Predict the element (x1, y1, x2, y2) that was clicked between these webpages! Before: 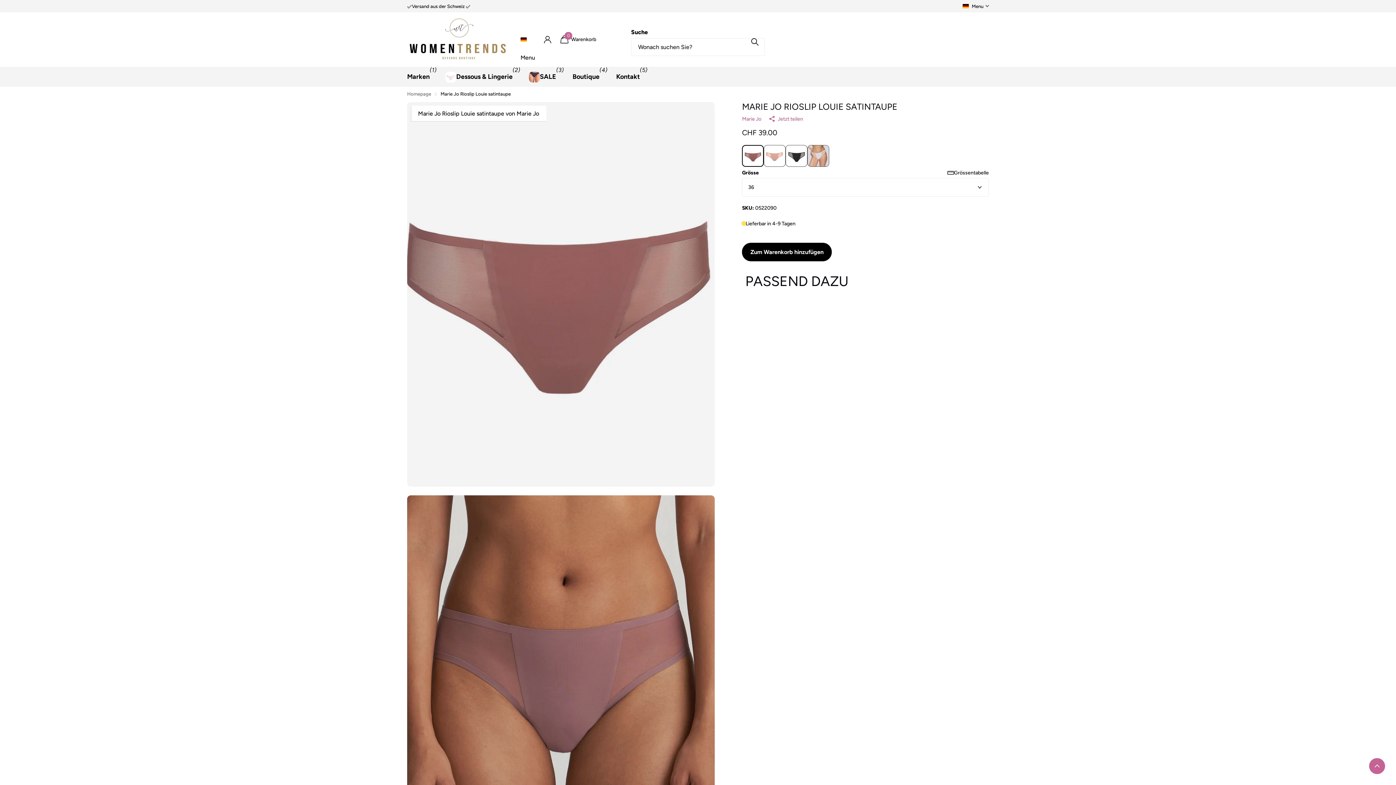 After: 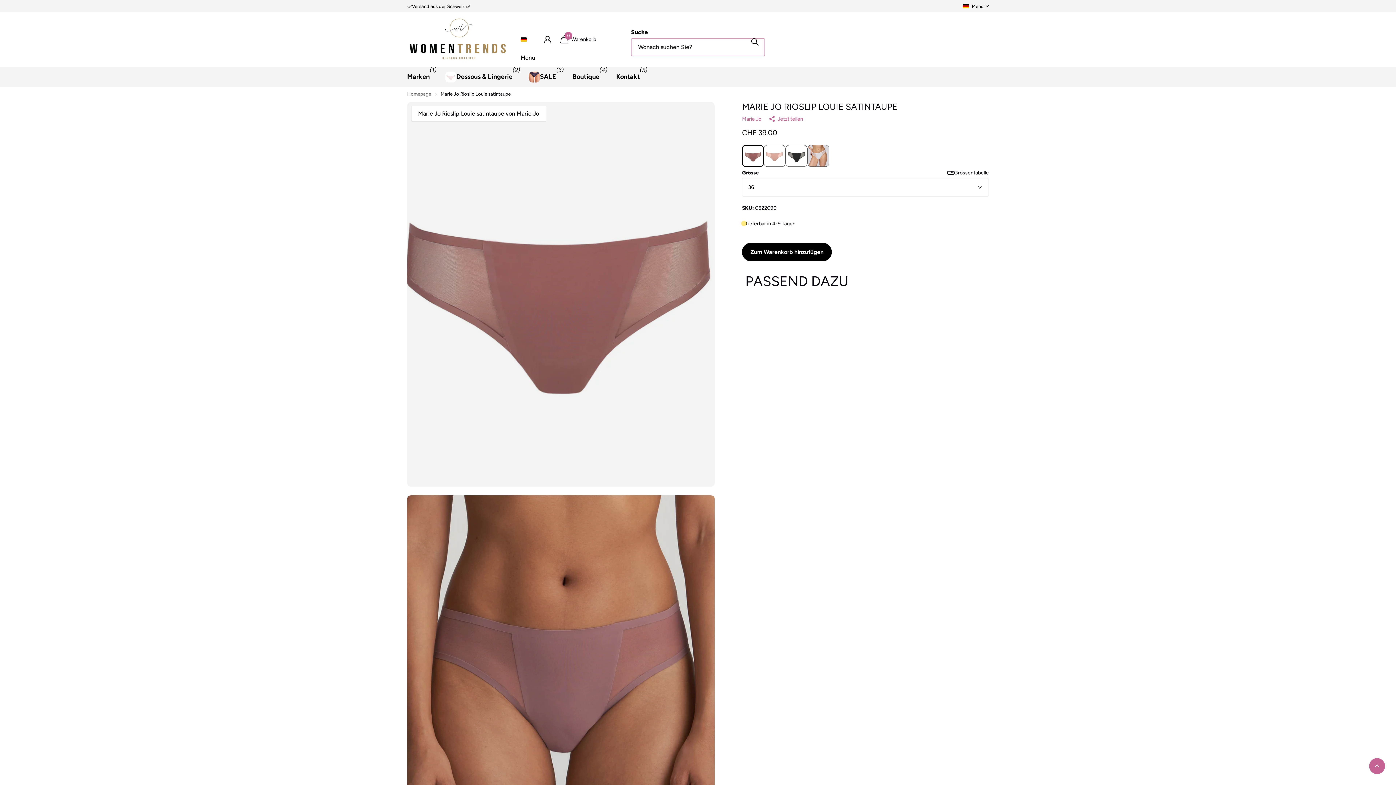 Action: label: Zoeken bbox: (745, 27, 765, 55)